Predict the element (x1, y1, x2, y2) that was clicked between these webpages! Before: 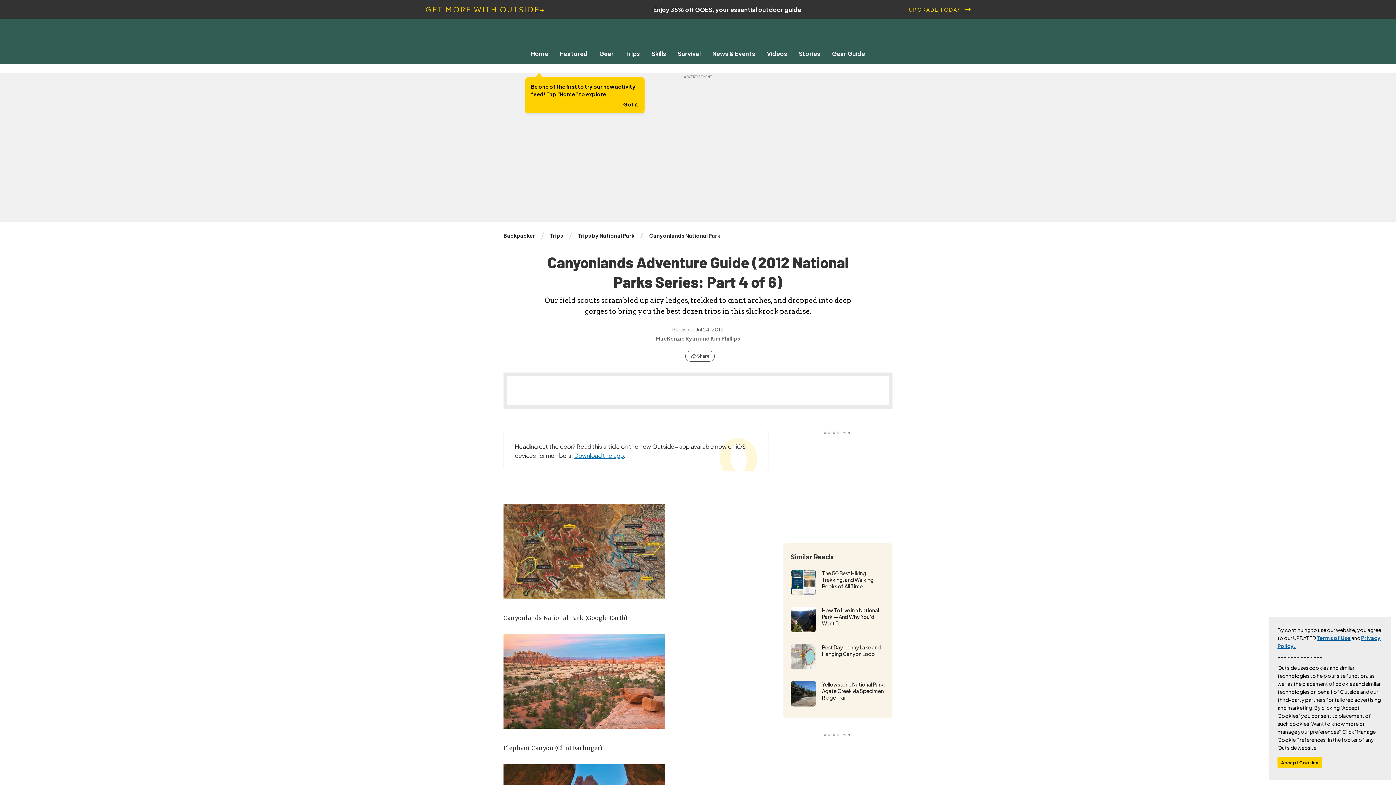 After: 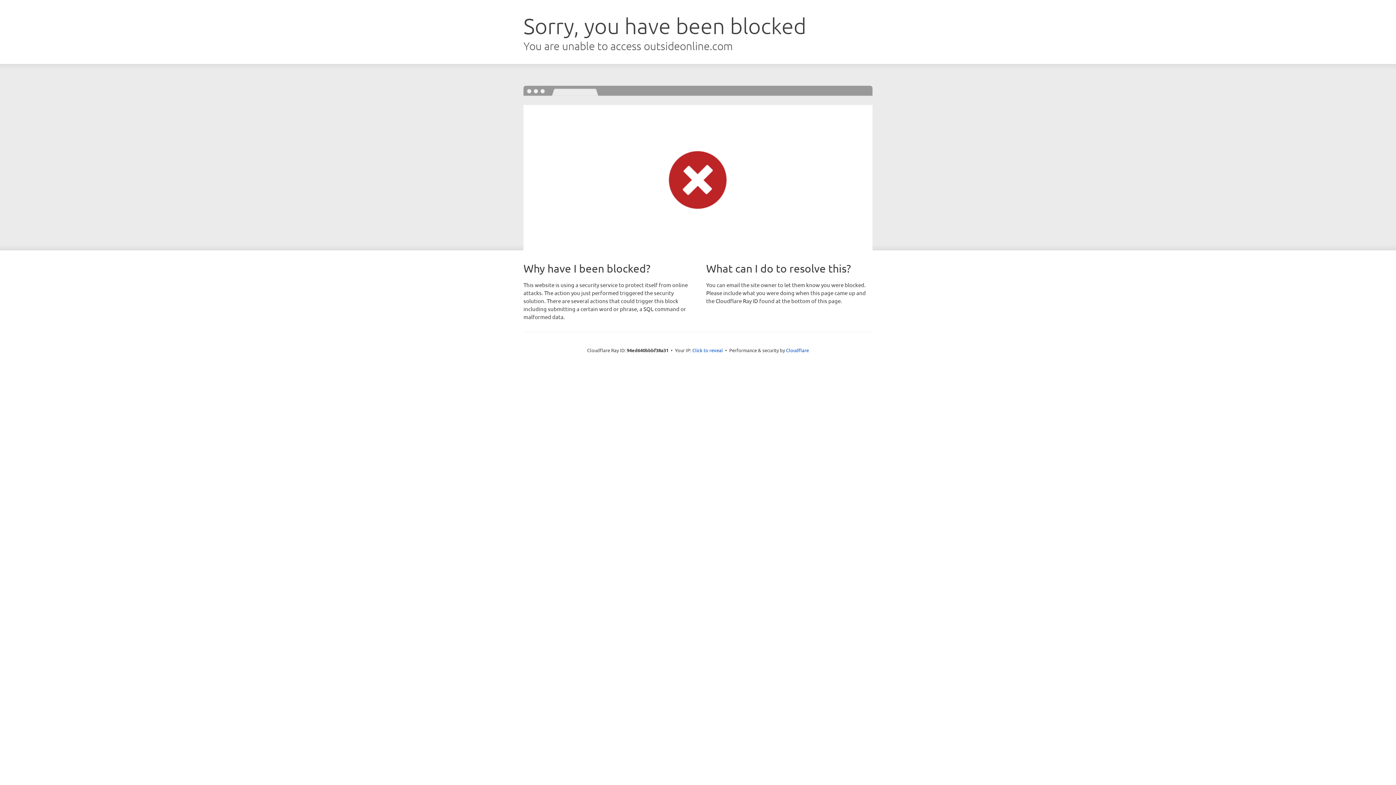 Action: label: Stories bbox: (793, 49, 826, 57)